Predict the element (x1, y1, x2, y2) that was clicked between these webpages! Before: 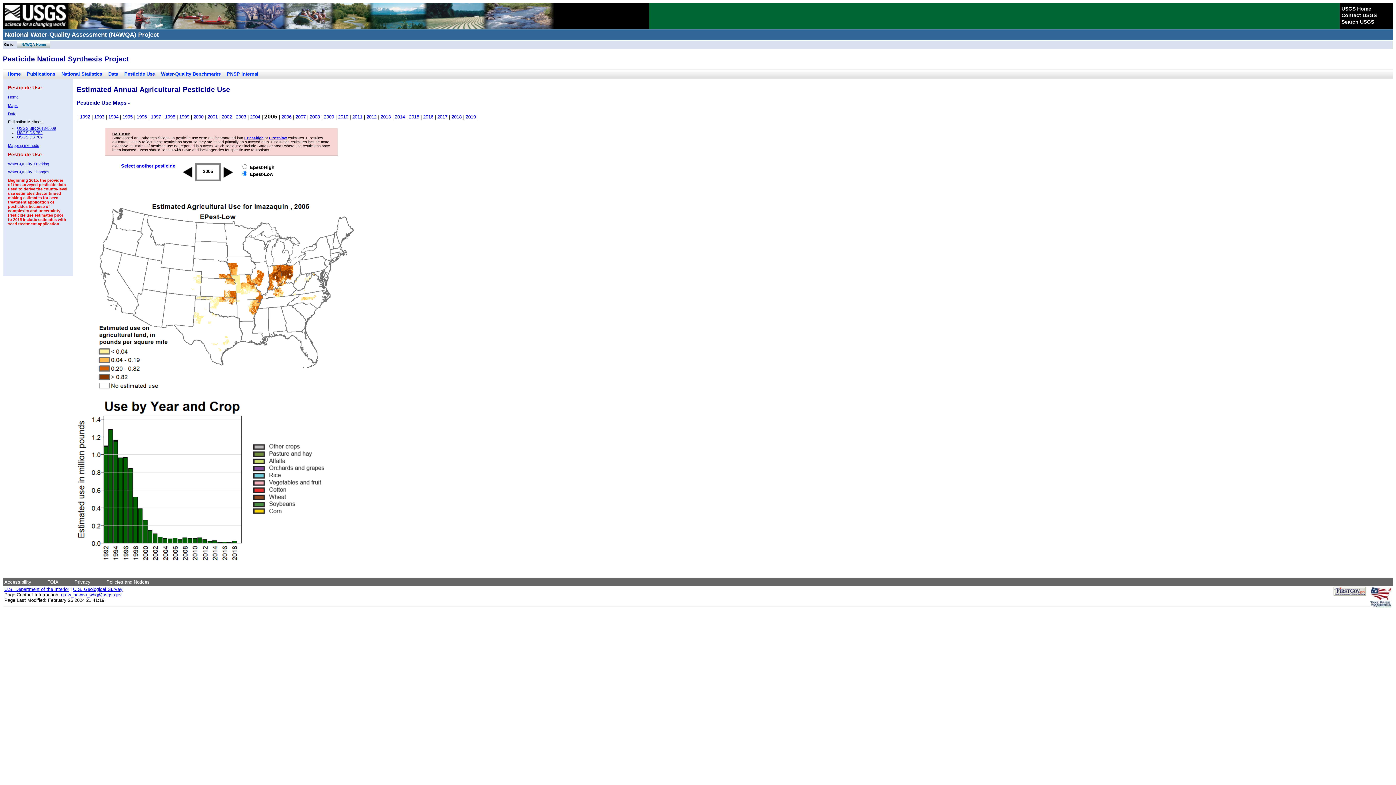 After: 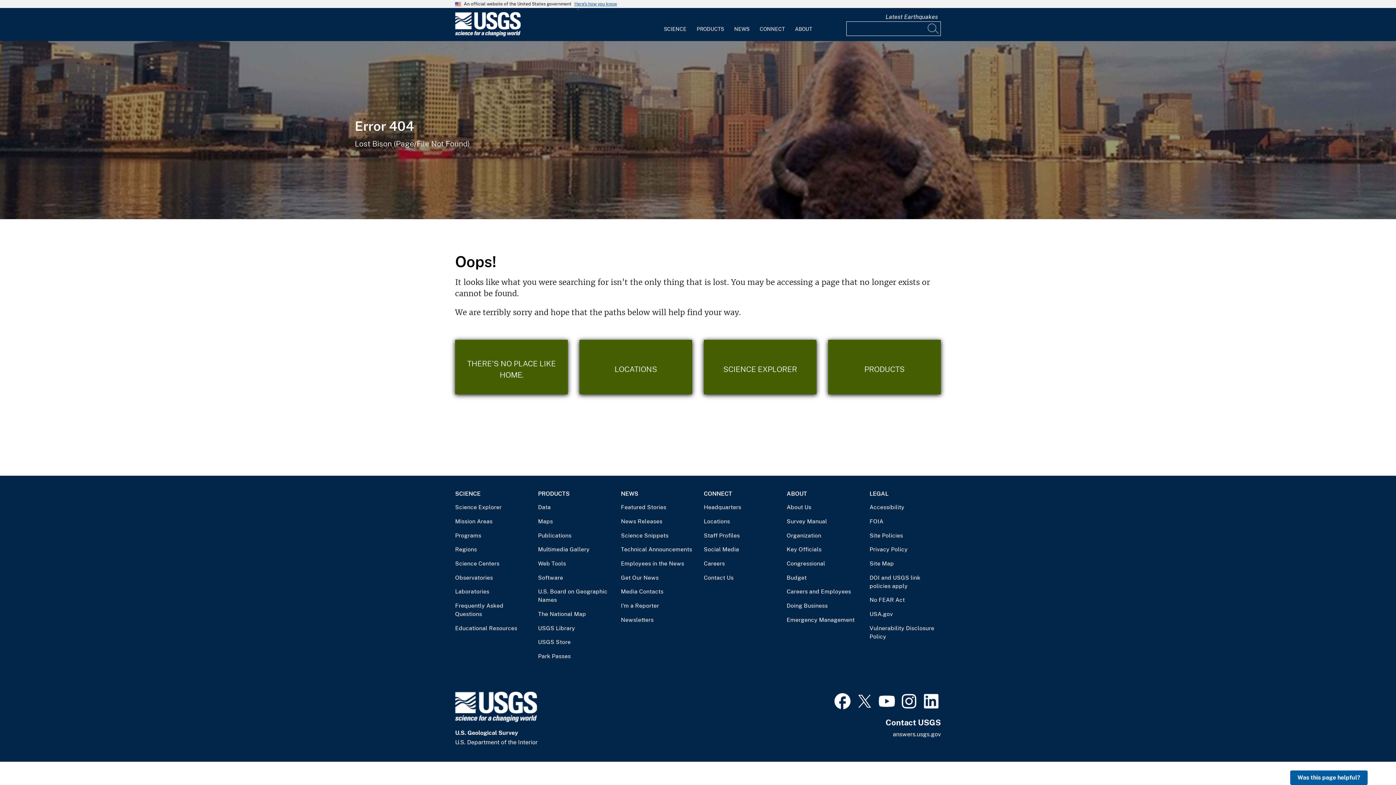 Action: label: Policies and Notices bbox: (106, 579, 164, 585)